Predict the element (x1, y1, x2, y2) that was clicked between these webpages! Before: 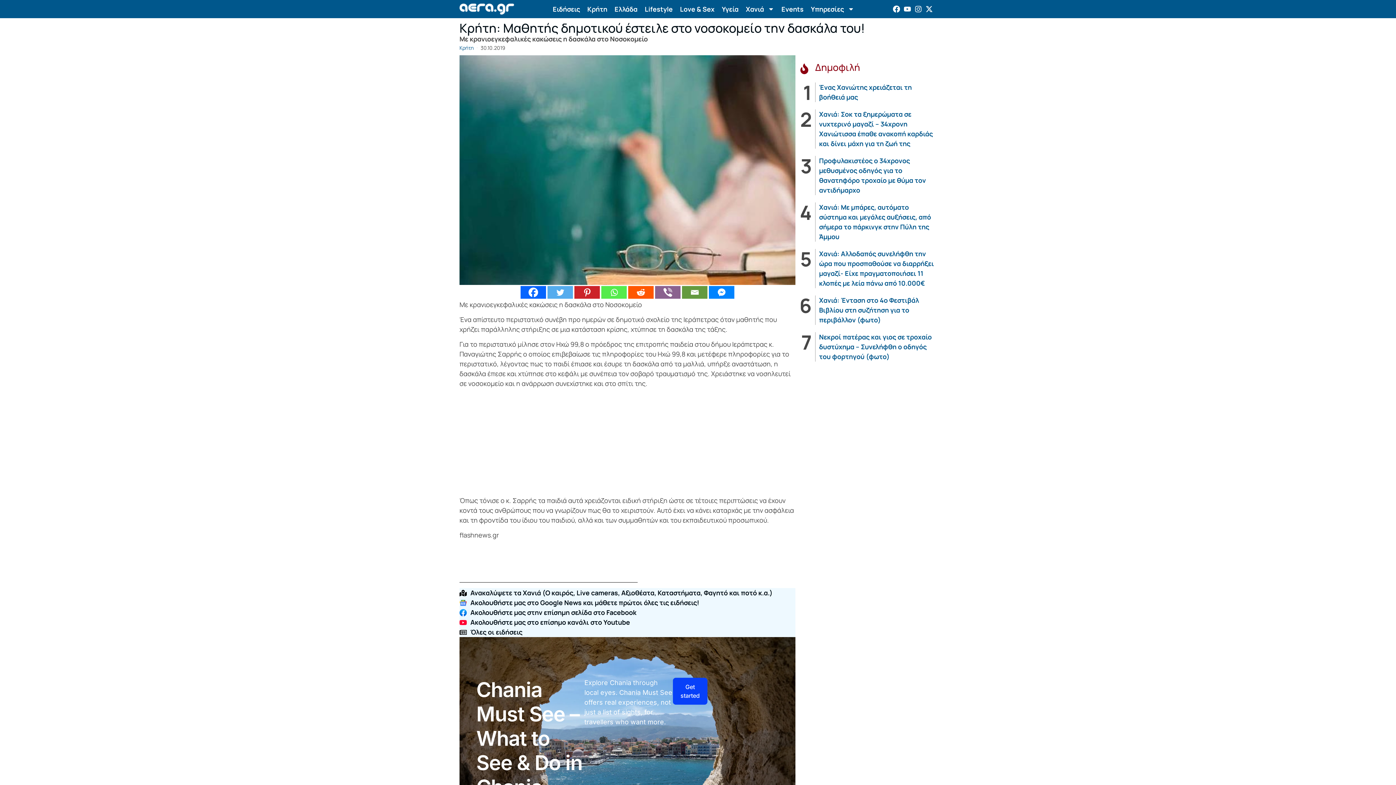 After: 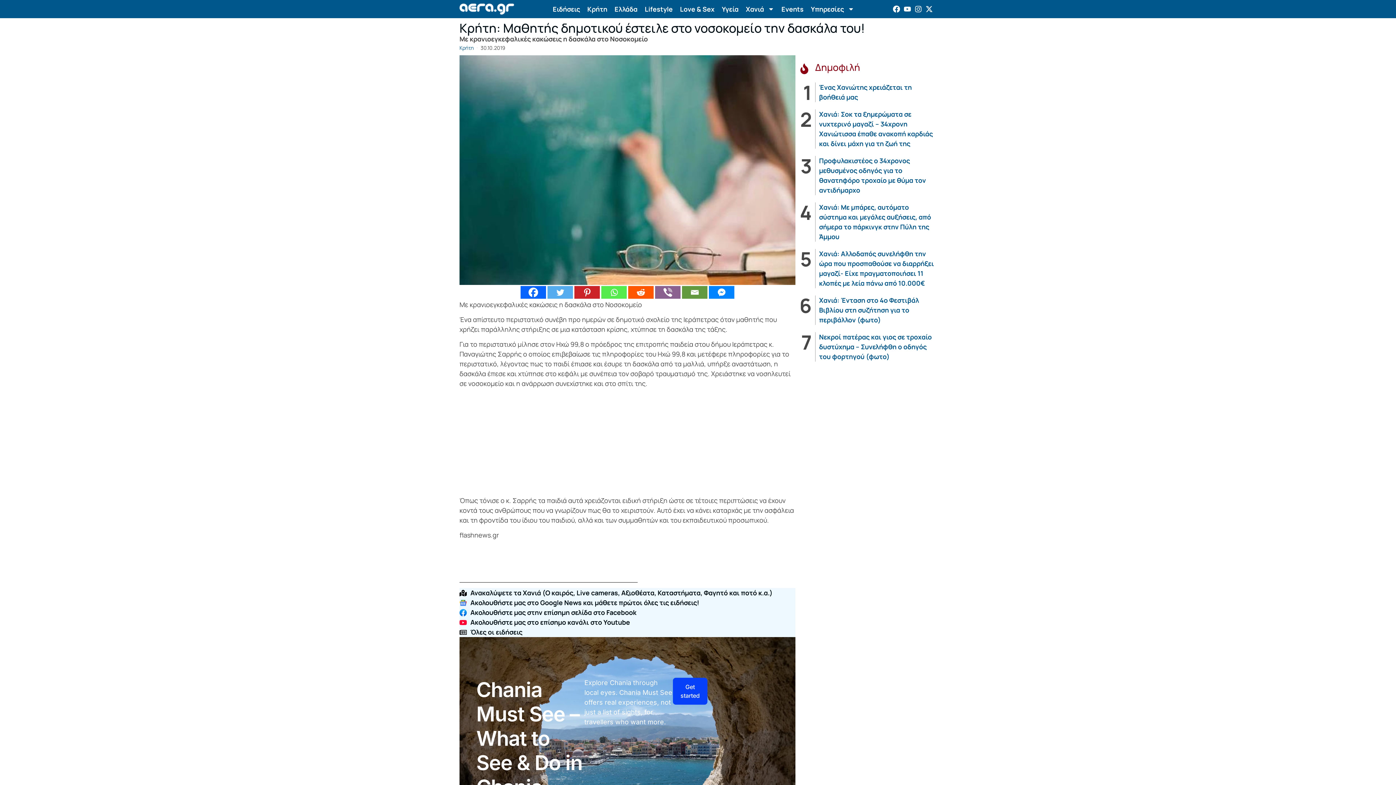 Action: bbox: (628, 286, 653, 298) label: Reddit